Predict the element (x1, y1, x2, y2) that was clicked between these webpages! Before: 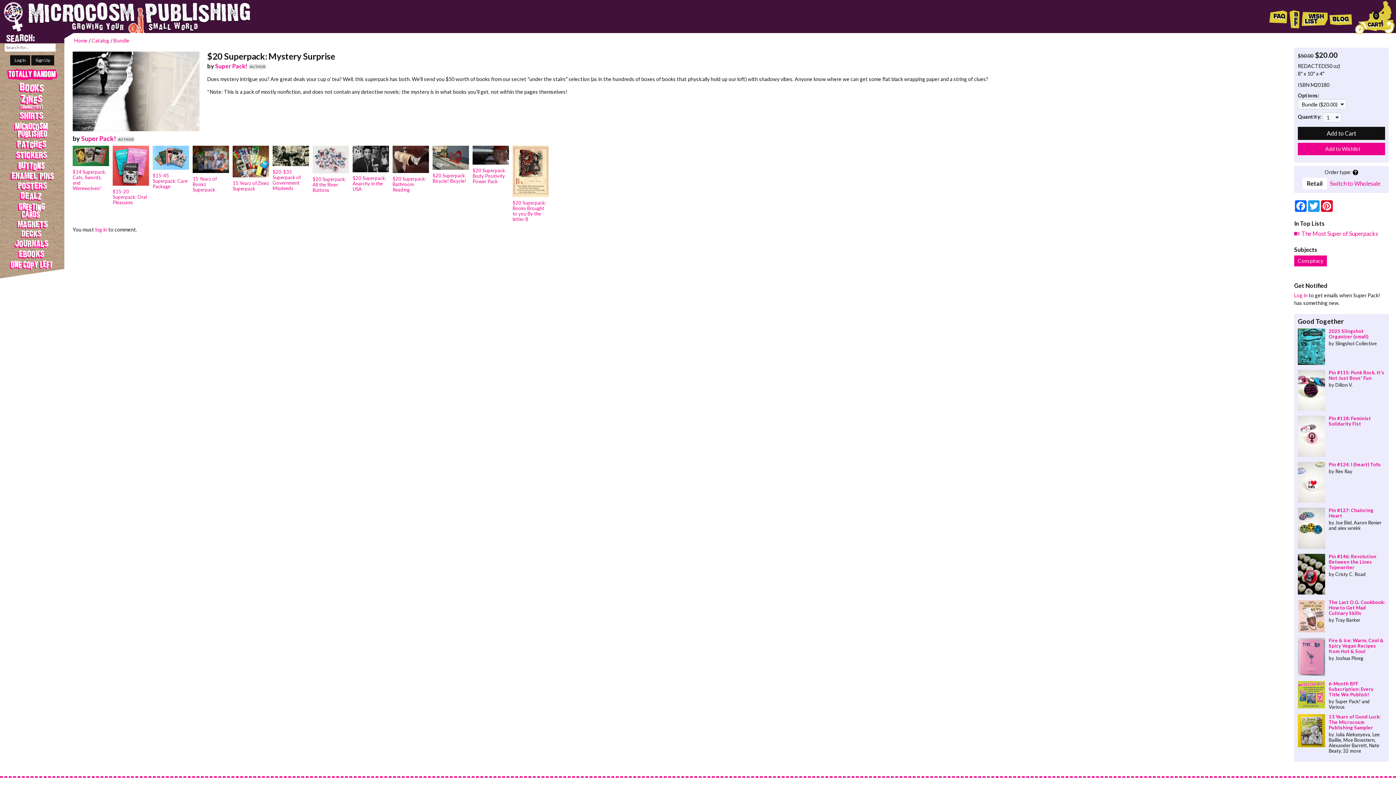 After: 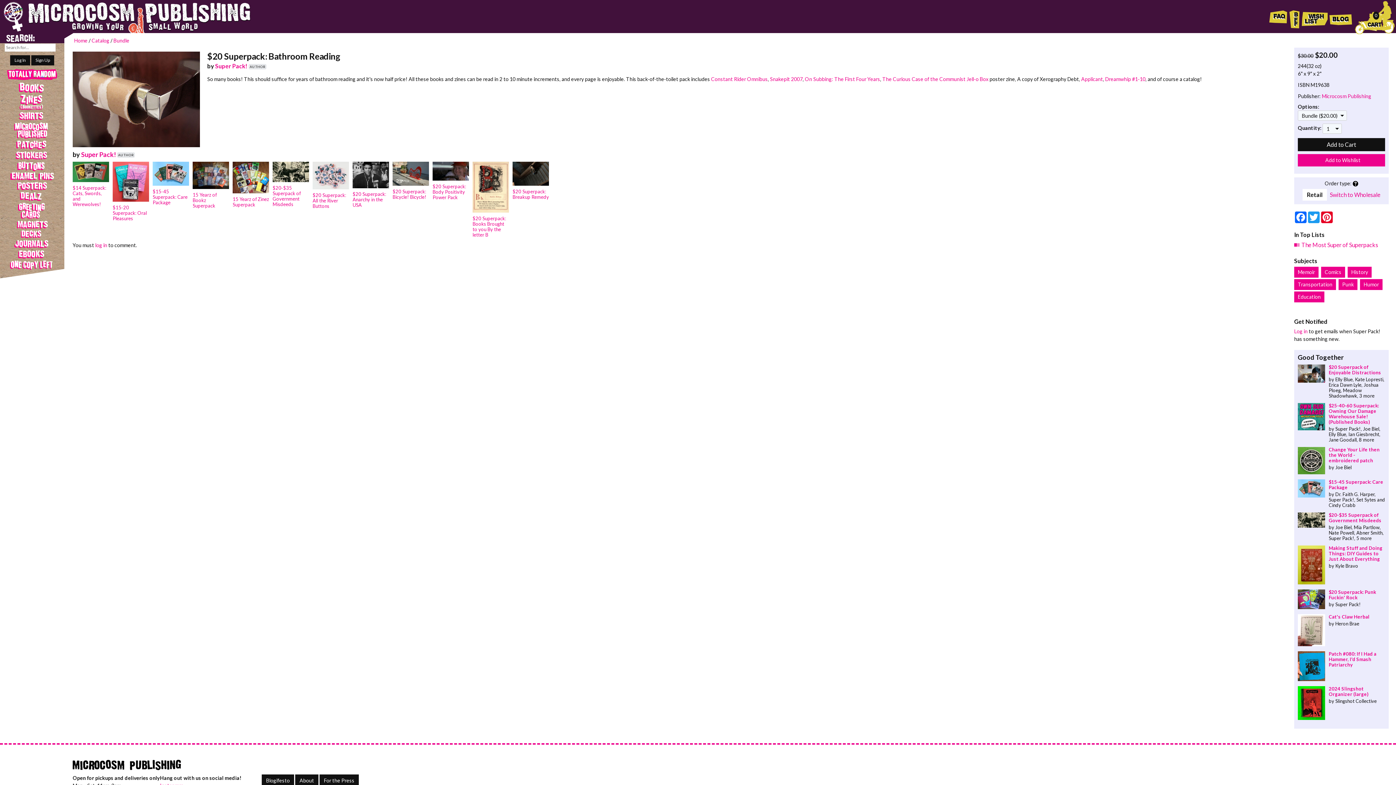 Action: label: $20 Superpack: Bathroom Reading bbox: (392, 168, 432, 192)